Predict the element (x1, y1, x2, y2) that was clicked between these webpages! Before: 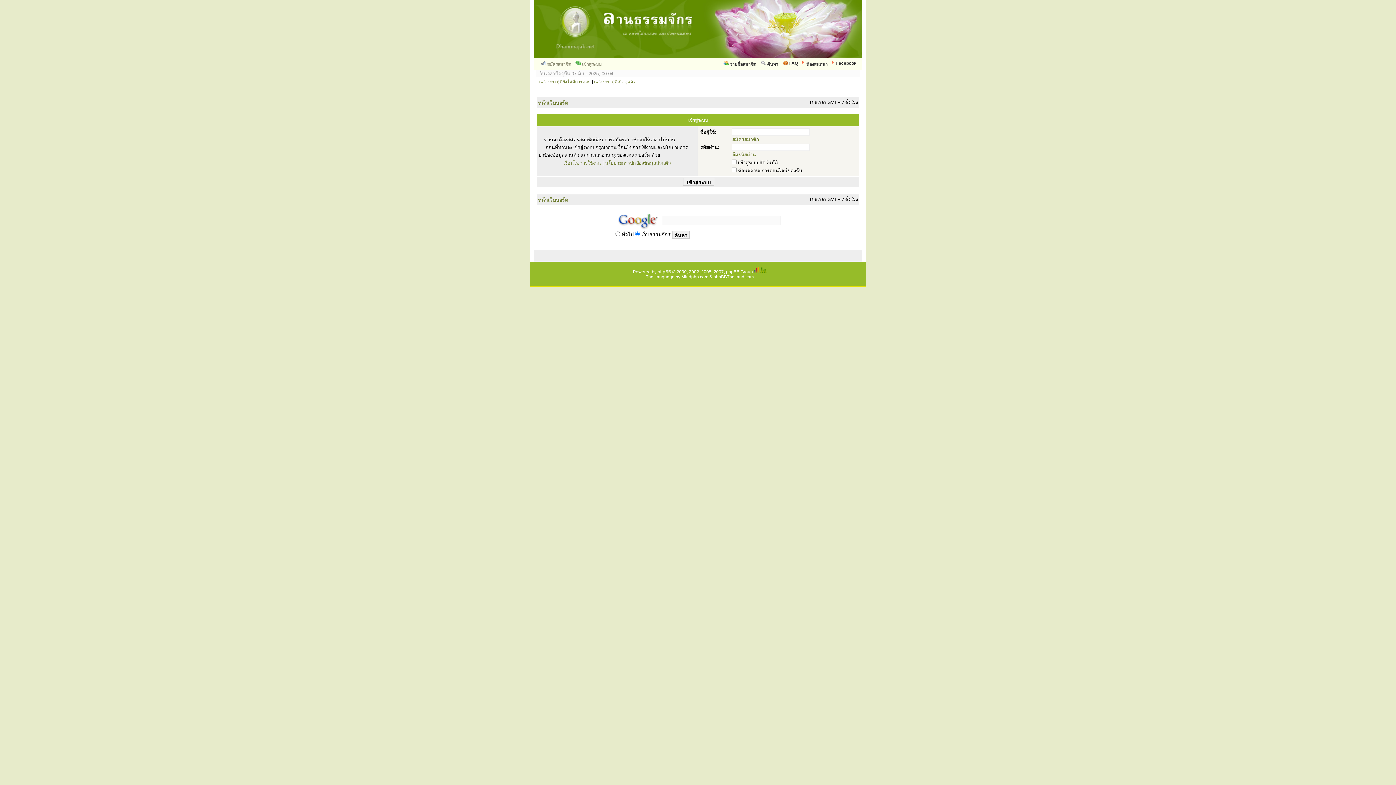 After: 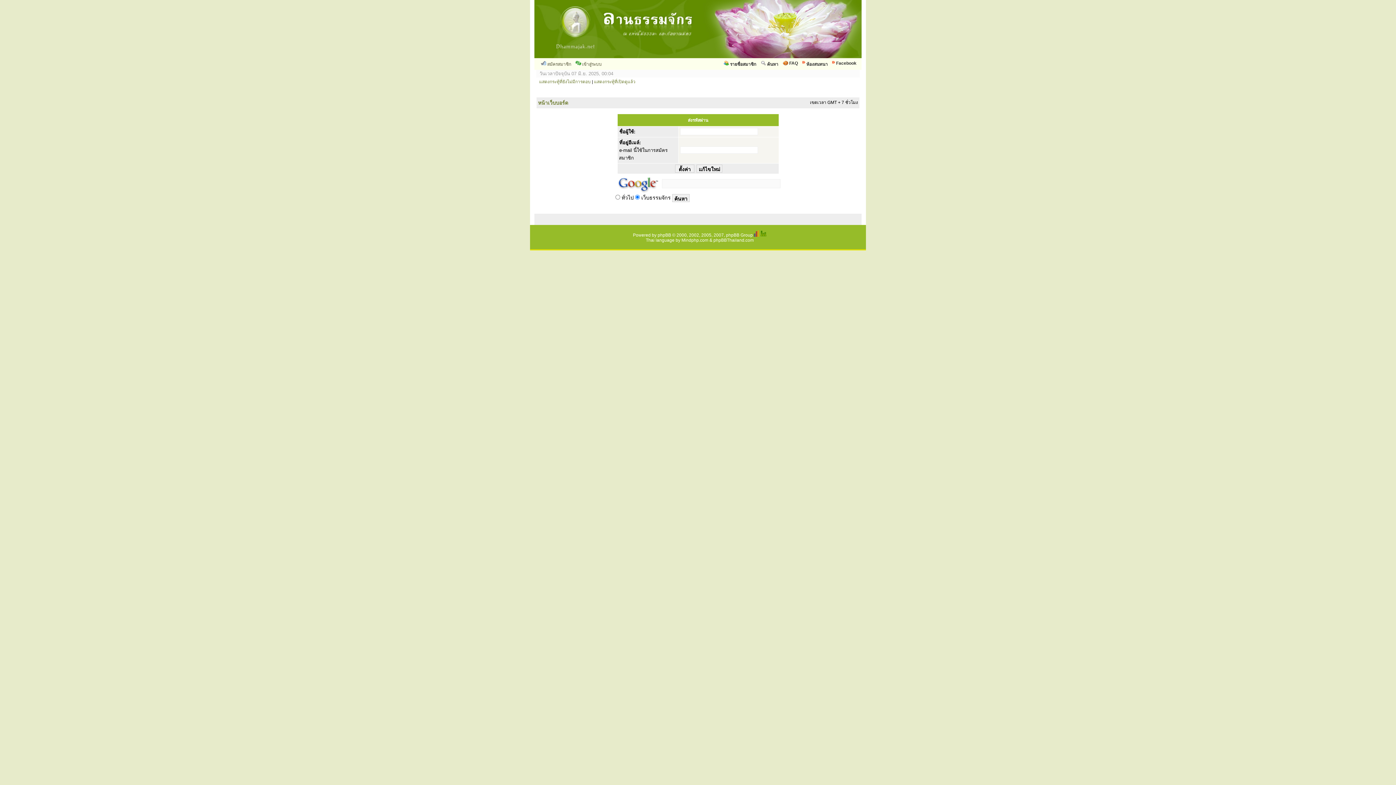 Action: bbox: (732, 152, 756, 157) label: ลืมรหัสผ่าน